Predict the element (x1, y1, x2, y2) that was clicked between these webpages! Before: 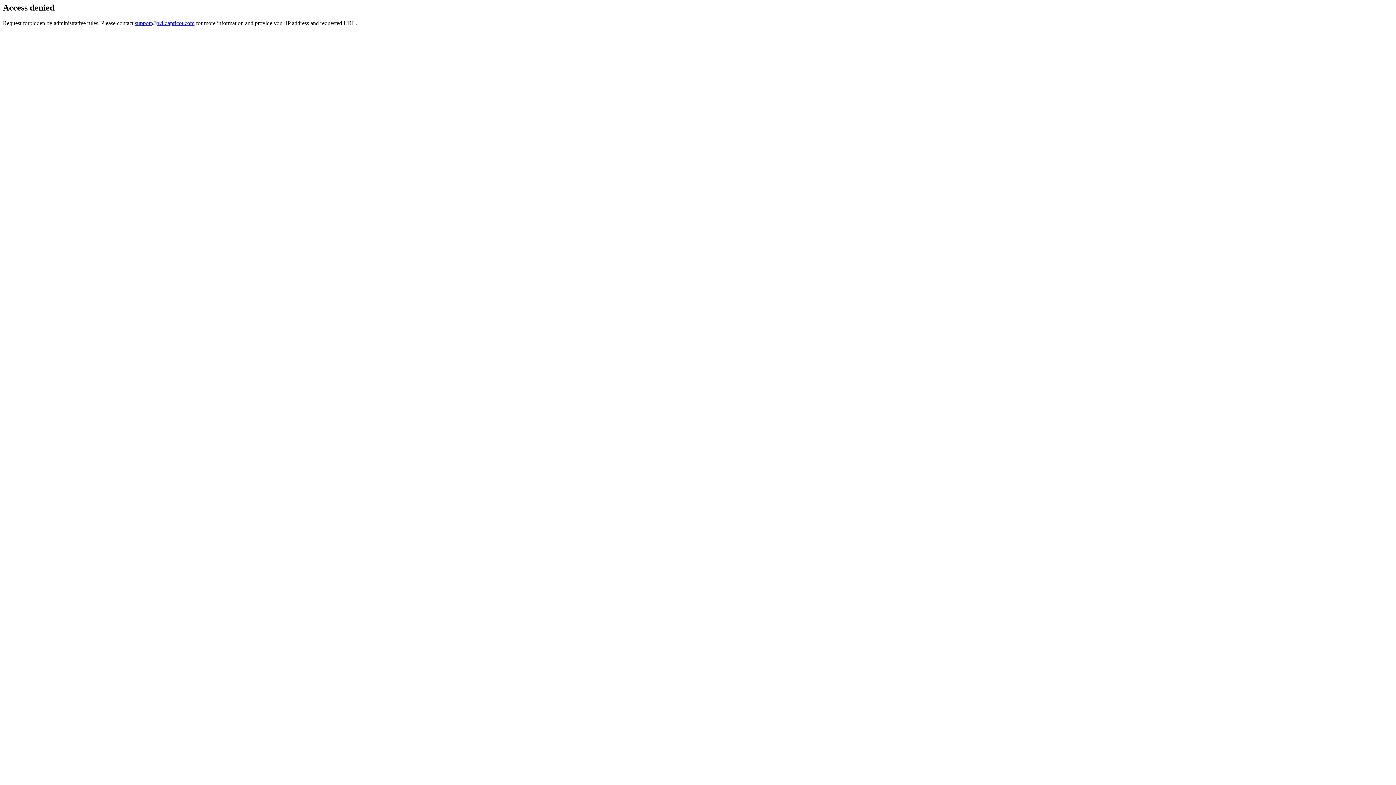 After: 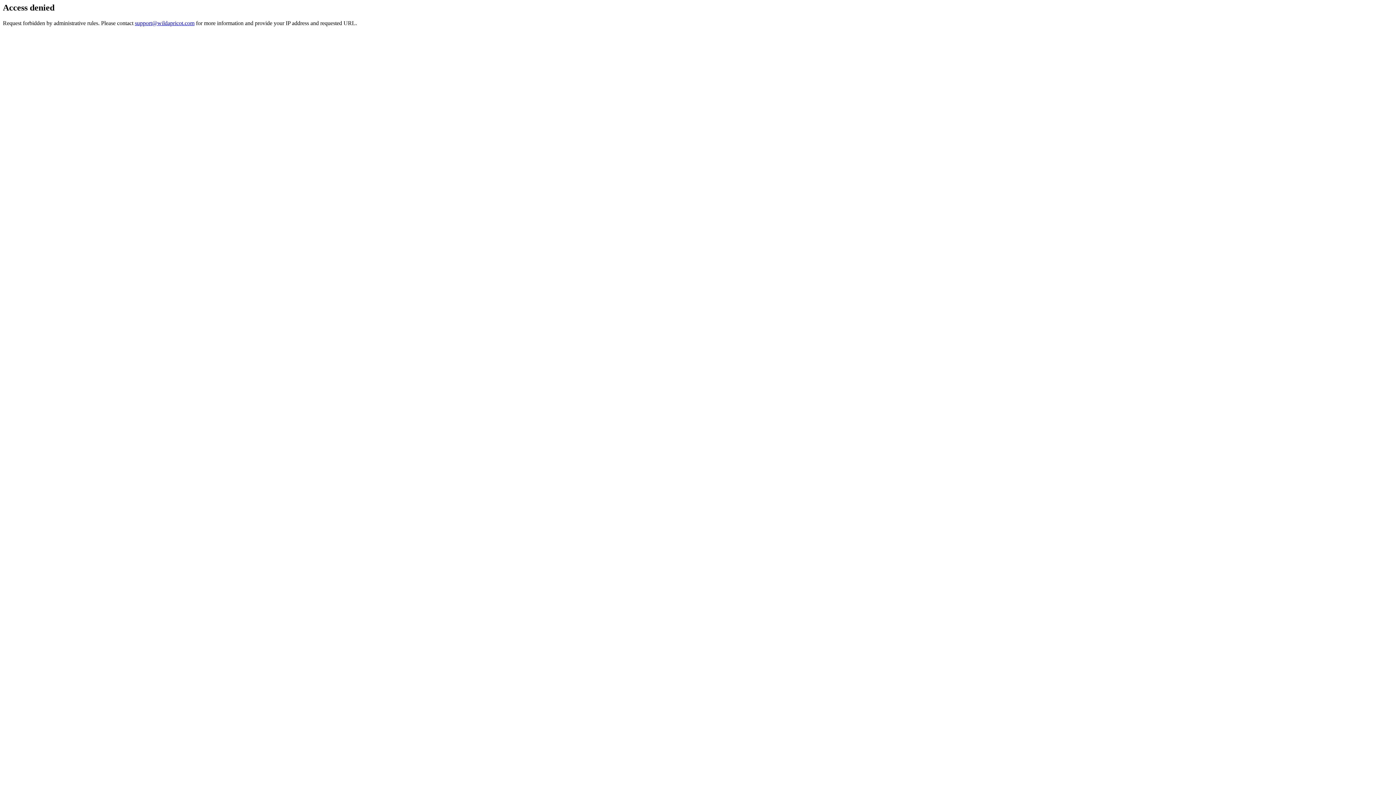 Action: label: support@wildapricot.com bbox: (134, 19, 194, 26)